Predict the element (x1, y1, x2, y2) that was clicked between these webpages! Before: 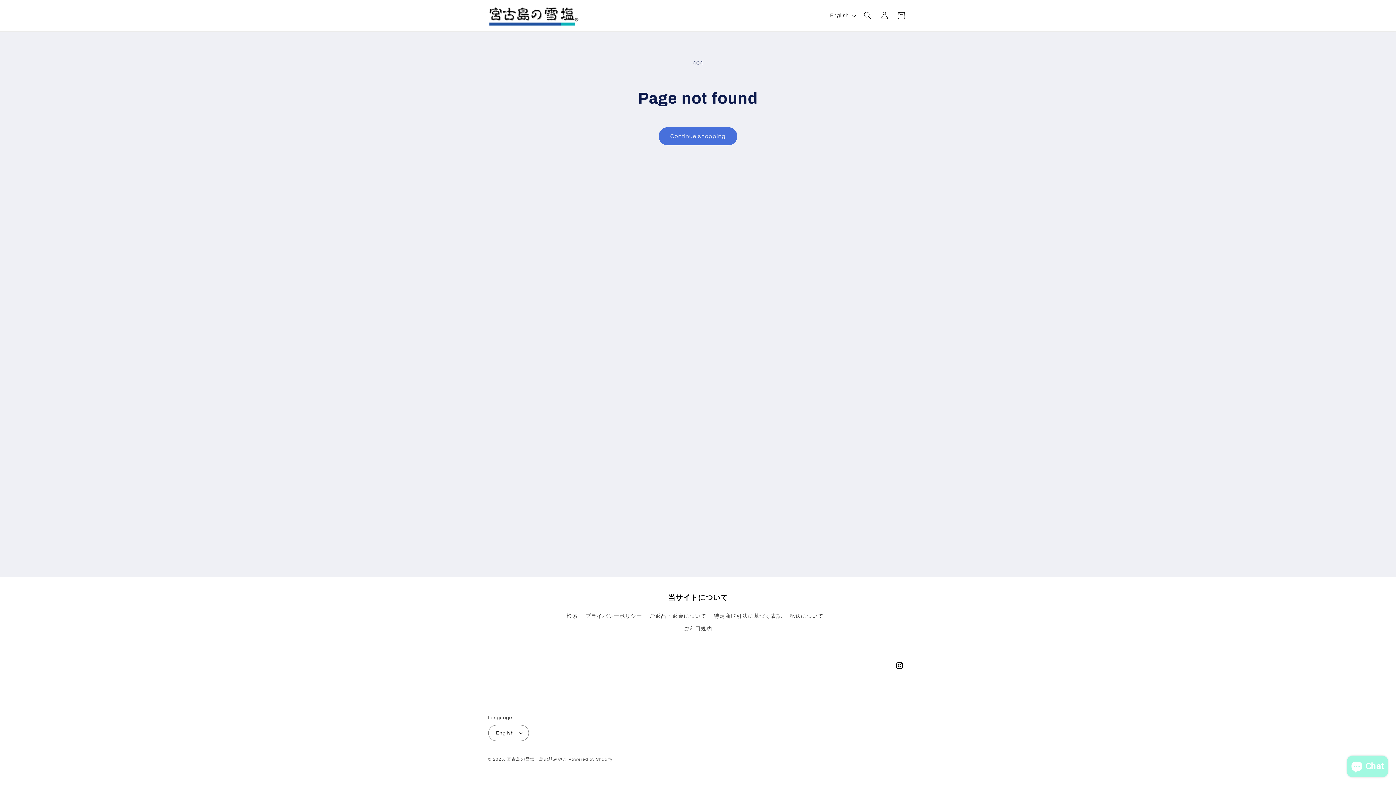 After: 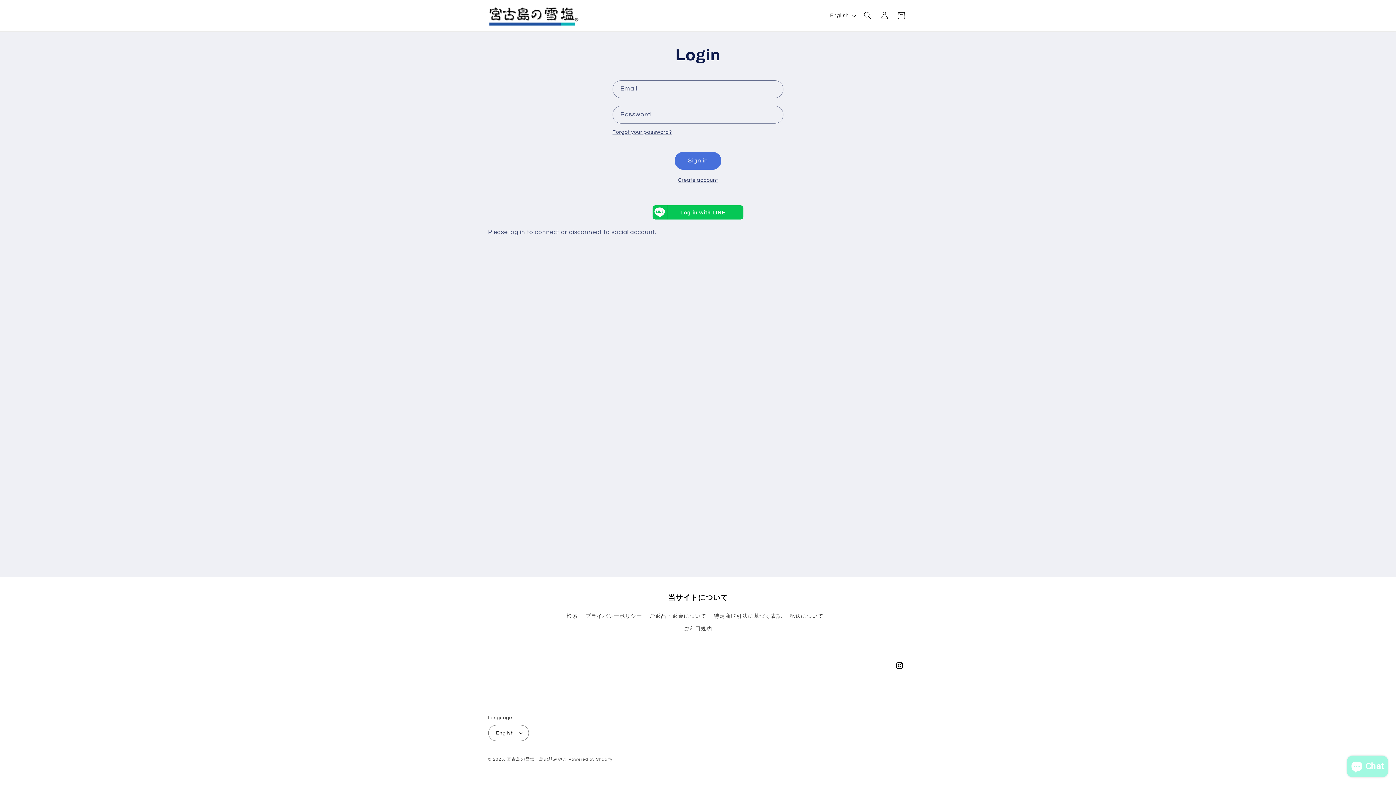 Action: bbox: (876, 7, 892, 23) label: Log in